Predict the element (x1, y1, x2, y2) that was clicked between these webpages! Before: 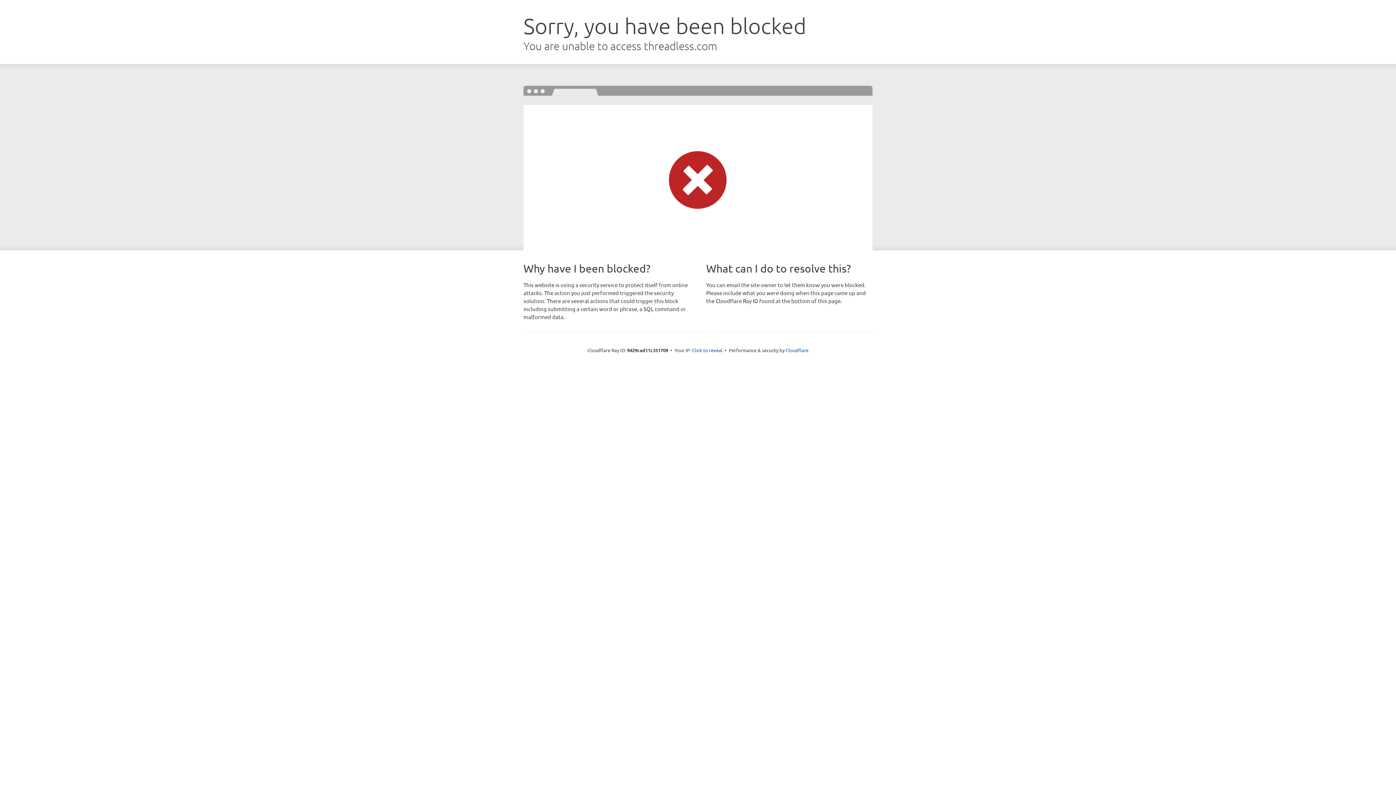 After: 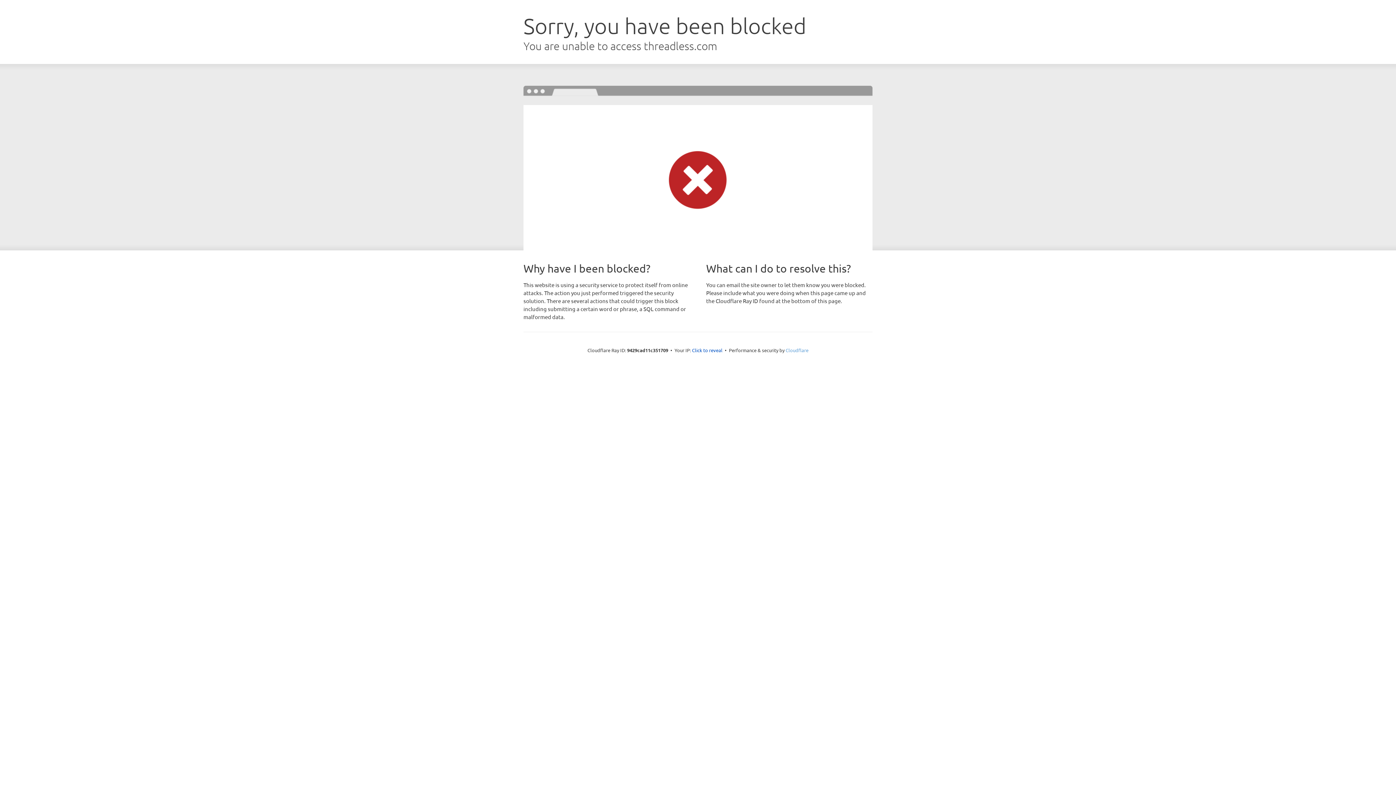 Action: bbox: (785, 347, 808, 353) label: Cloudflare